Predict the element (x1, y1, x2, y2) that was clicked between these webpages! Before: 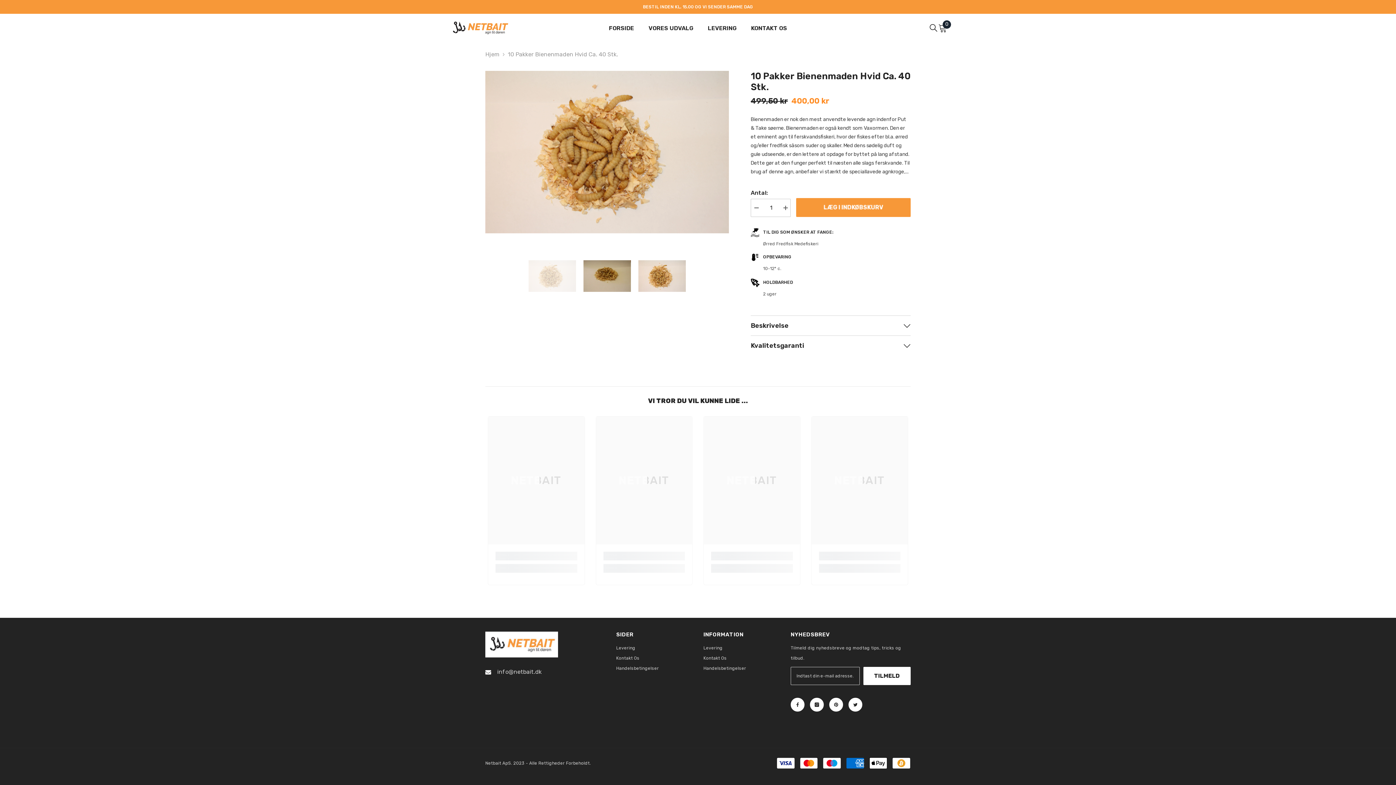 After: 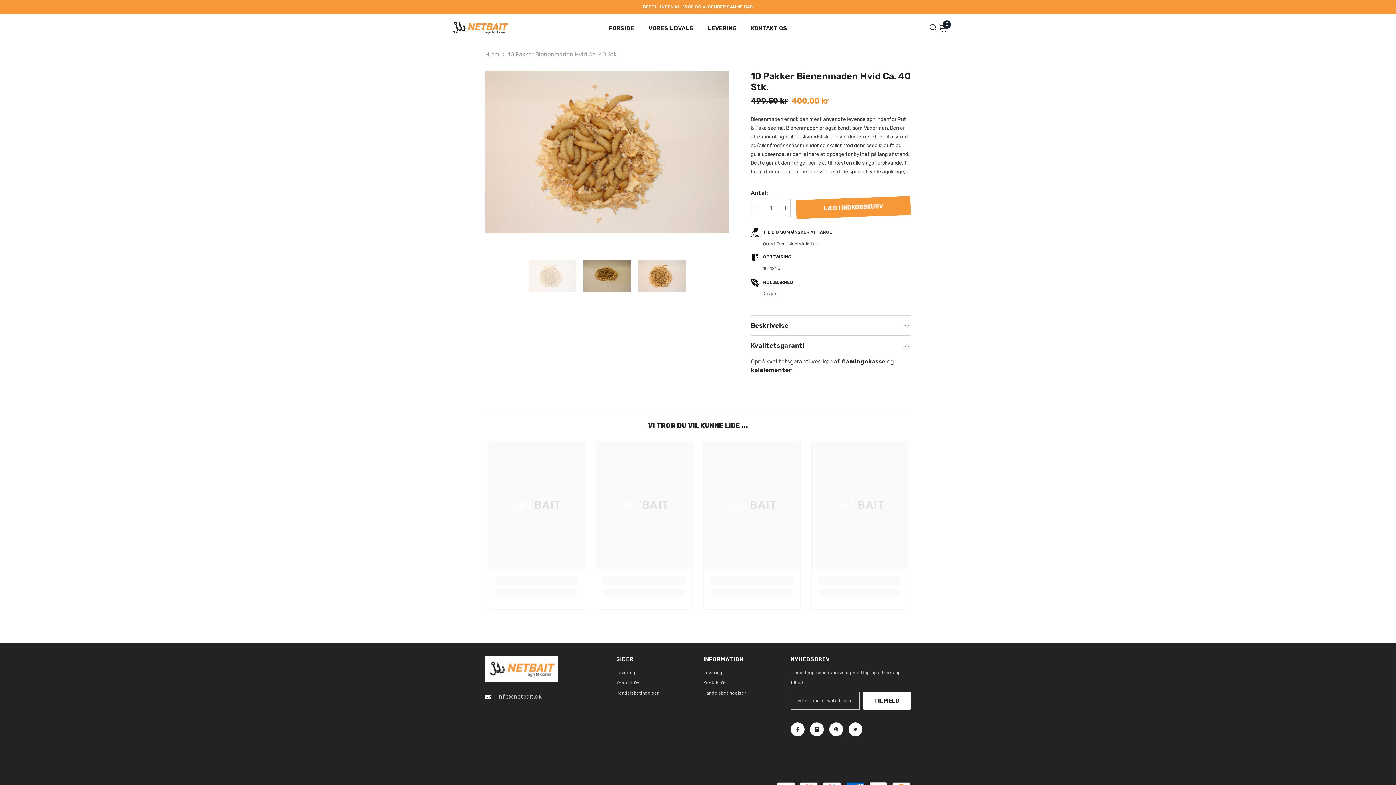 Action: bbox: (750, 336, 910, 355) label: Kvalitetsgaranti